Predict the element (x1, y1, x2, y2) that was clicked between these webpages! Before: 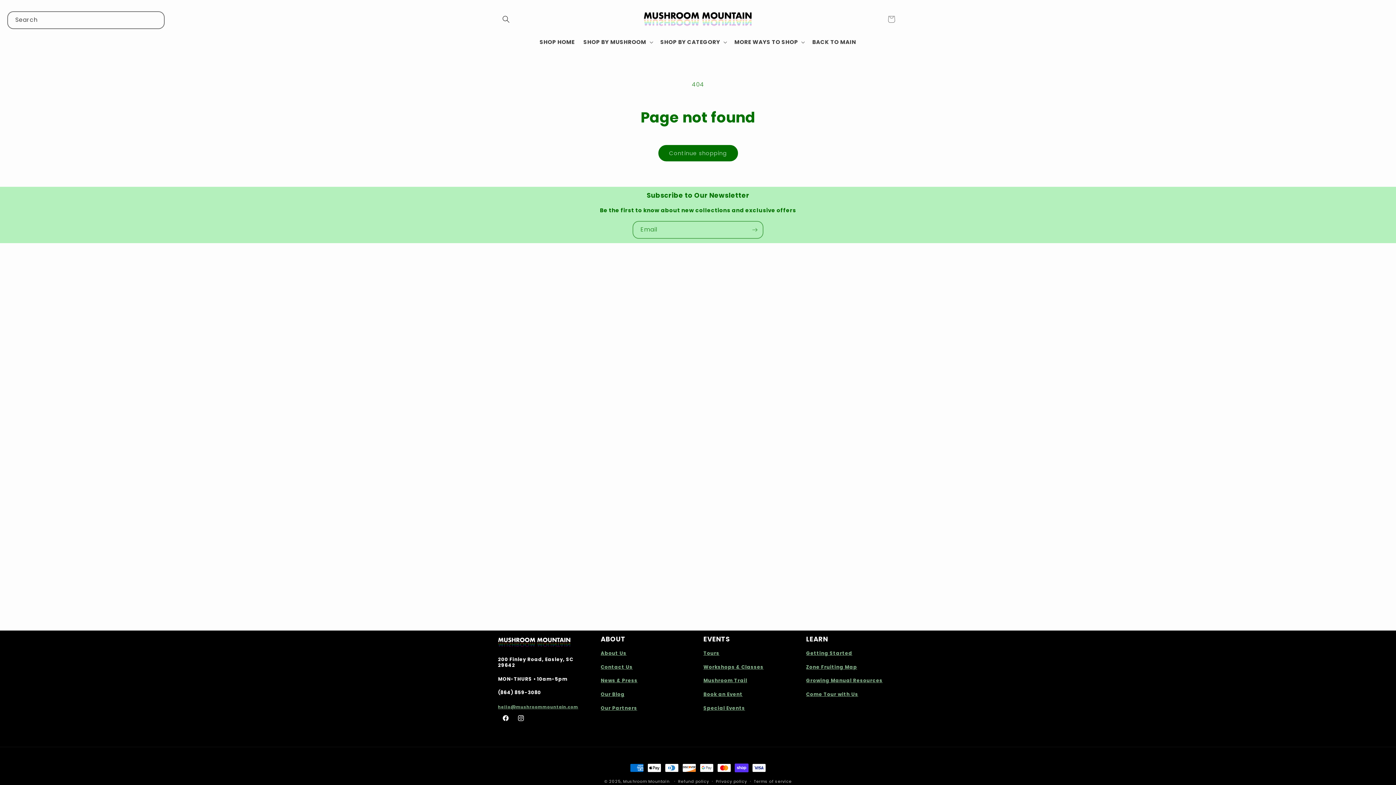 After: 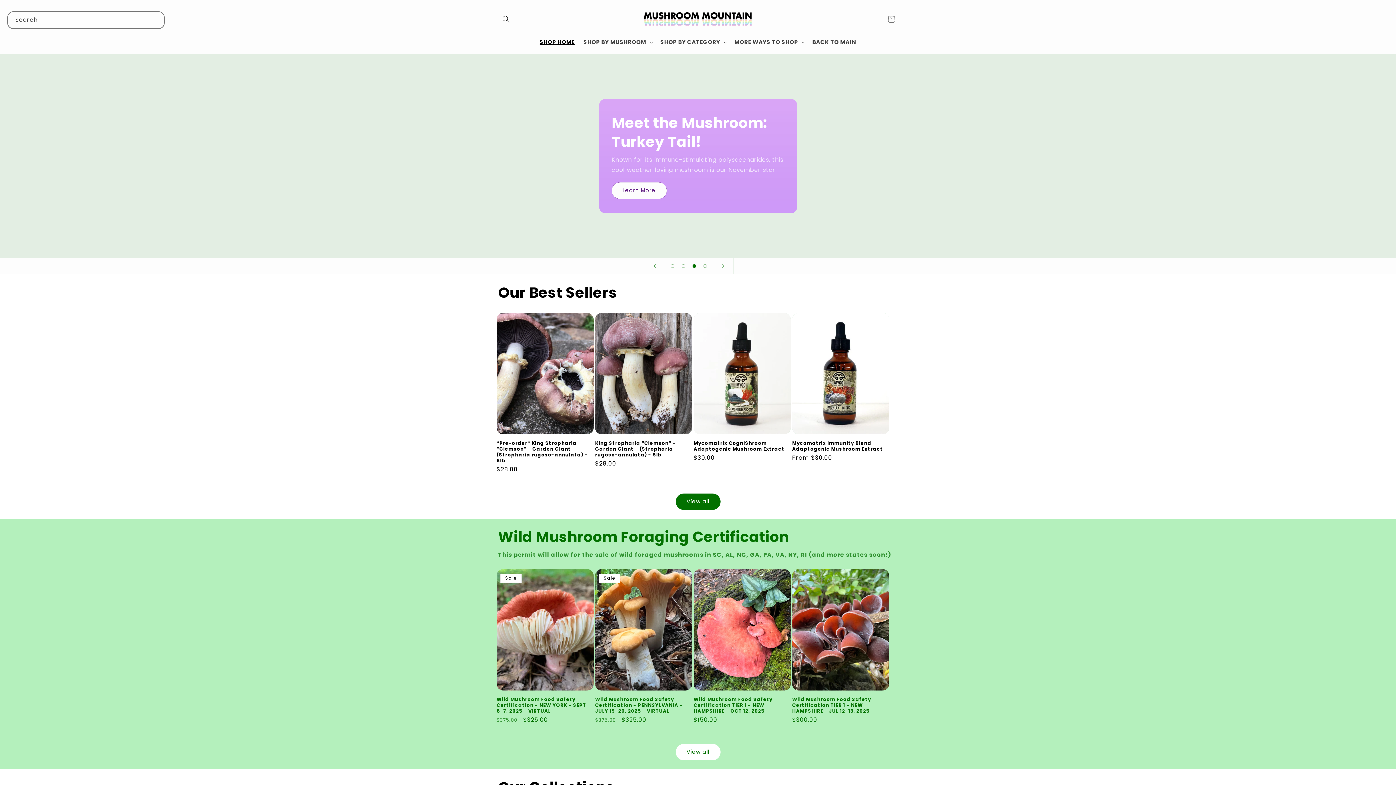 Action: label: Mushroom Mountain bbox: (623, 778, 669, 784)